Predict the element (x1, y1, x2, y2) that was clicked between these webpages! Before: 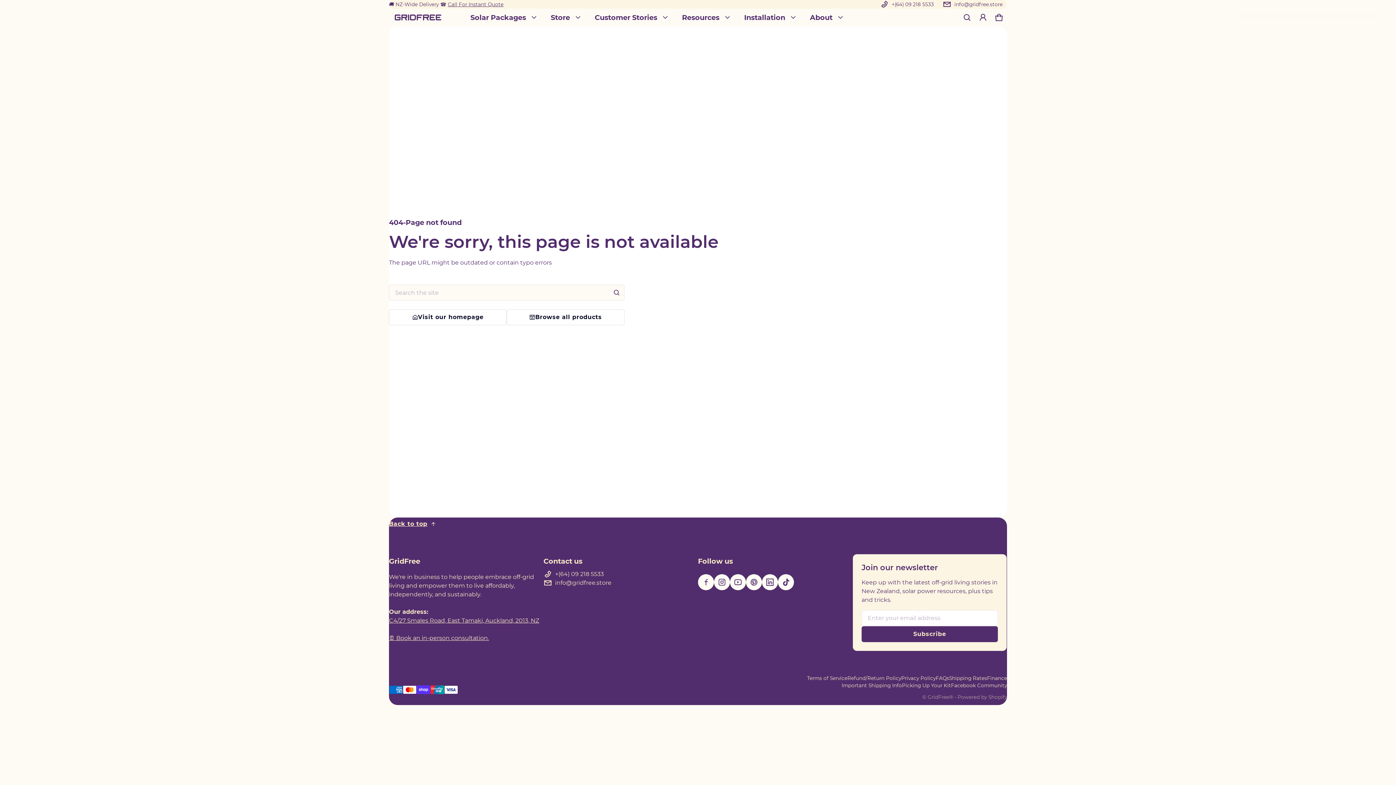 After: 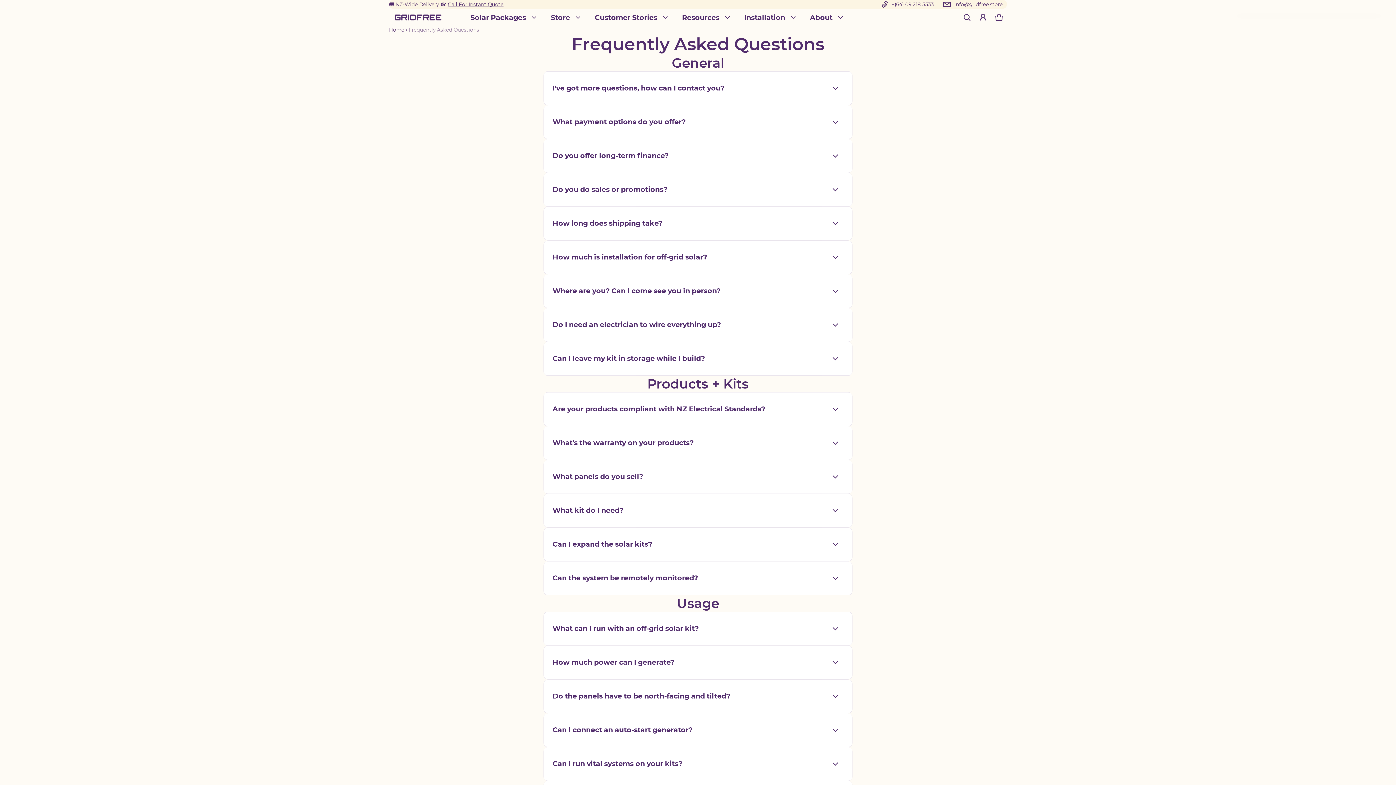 Action: bbox: (936, 674, 949, 682) label: FAQs